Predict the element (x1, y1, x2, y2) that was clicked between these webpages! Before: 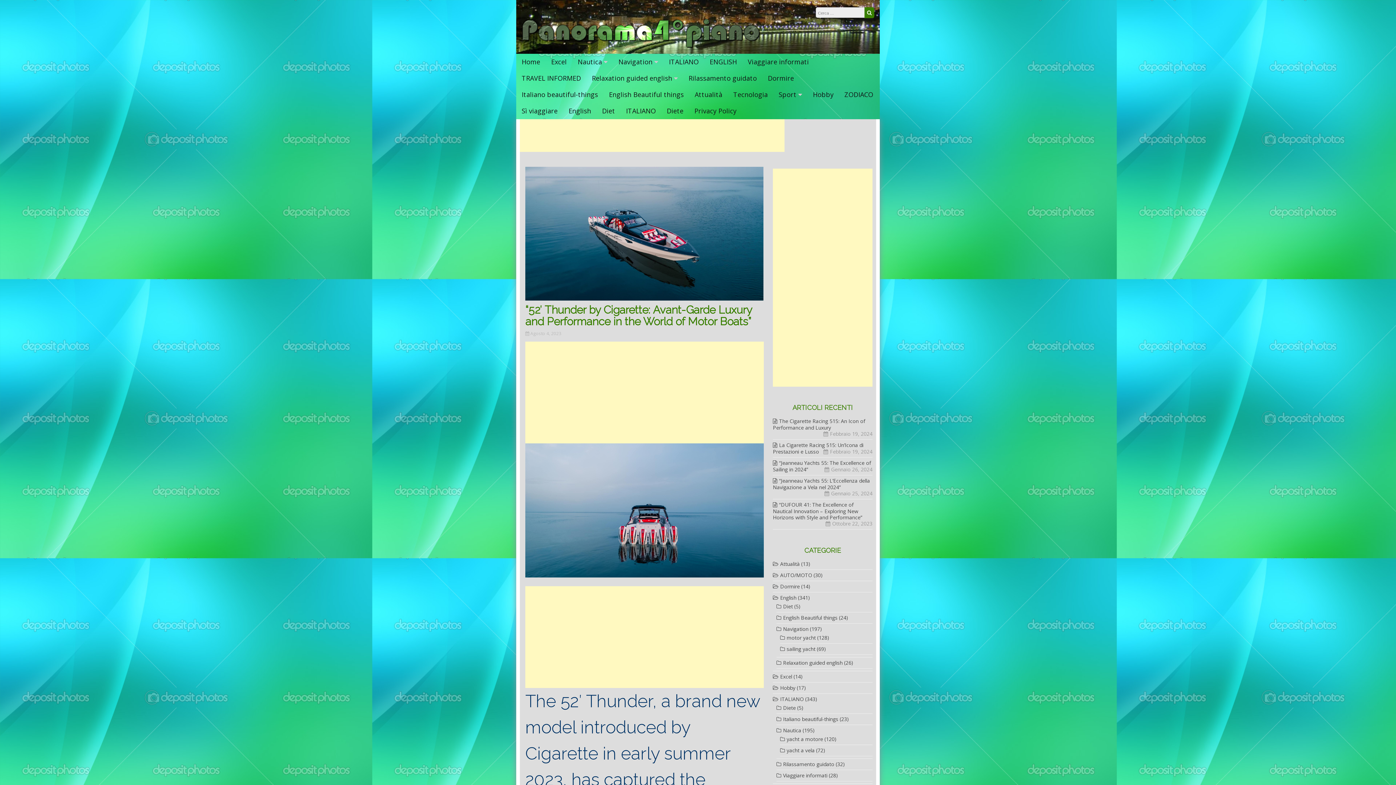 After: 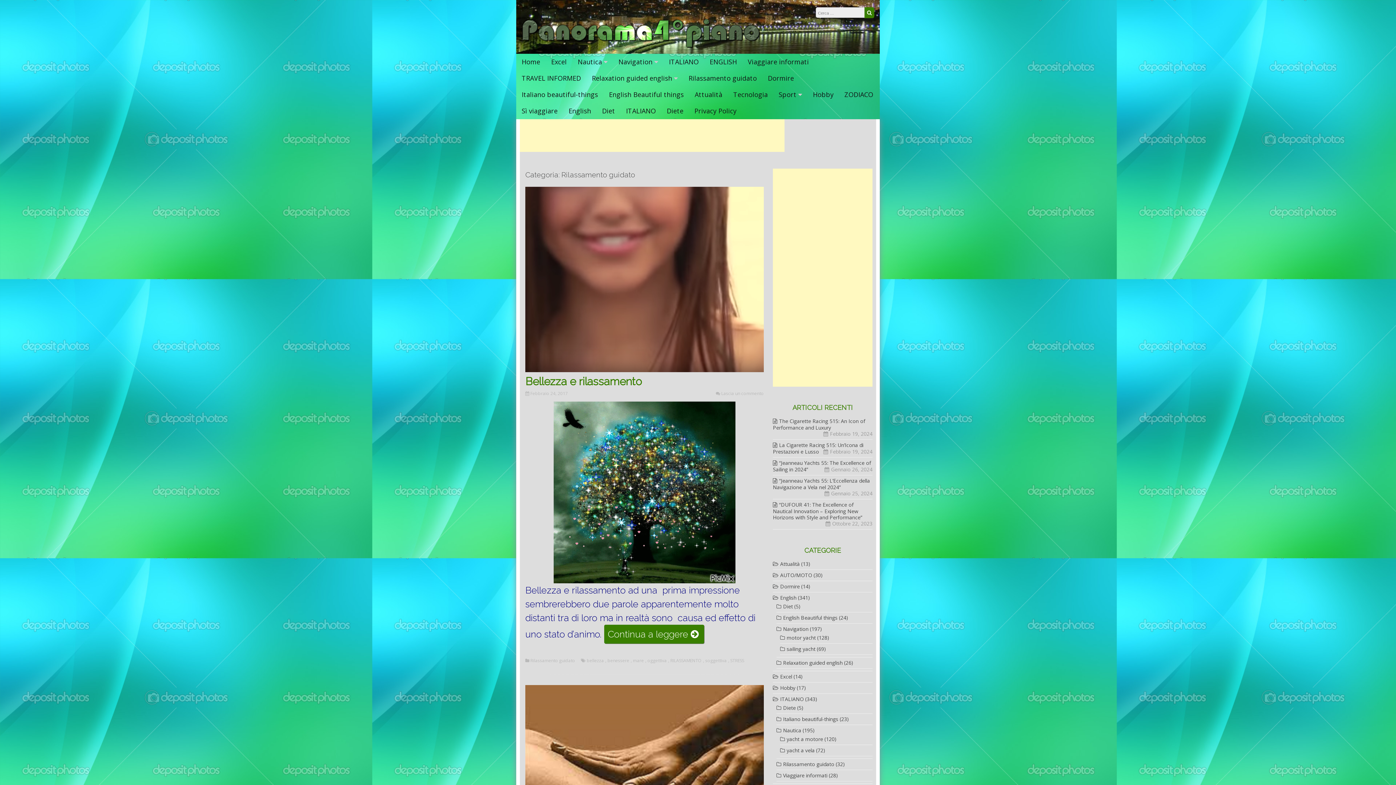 Action: bbox: (688, 70, 757, 86) label: Rilassamento guidato